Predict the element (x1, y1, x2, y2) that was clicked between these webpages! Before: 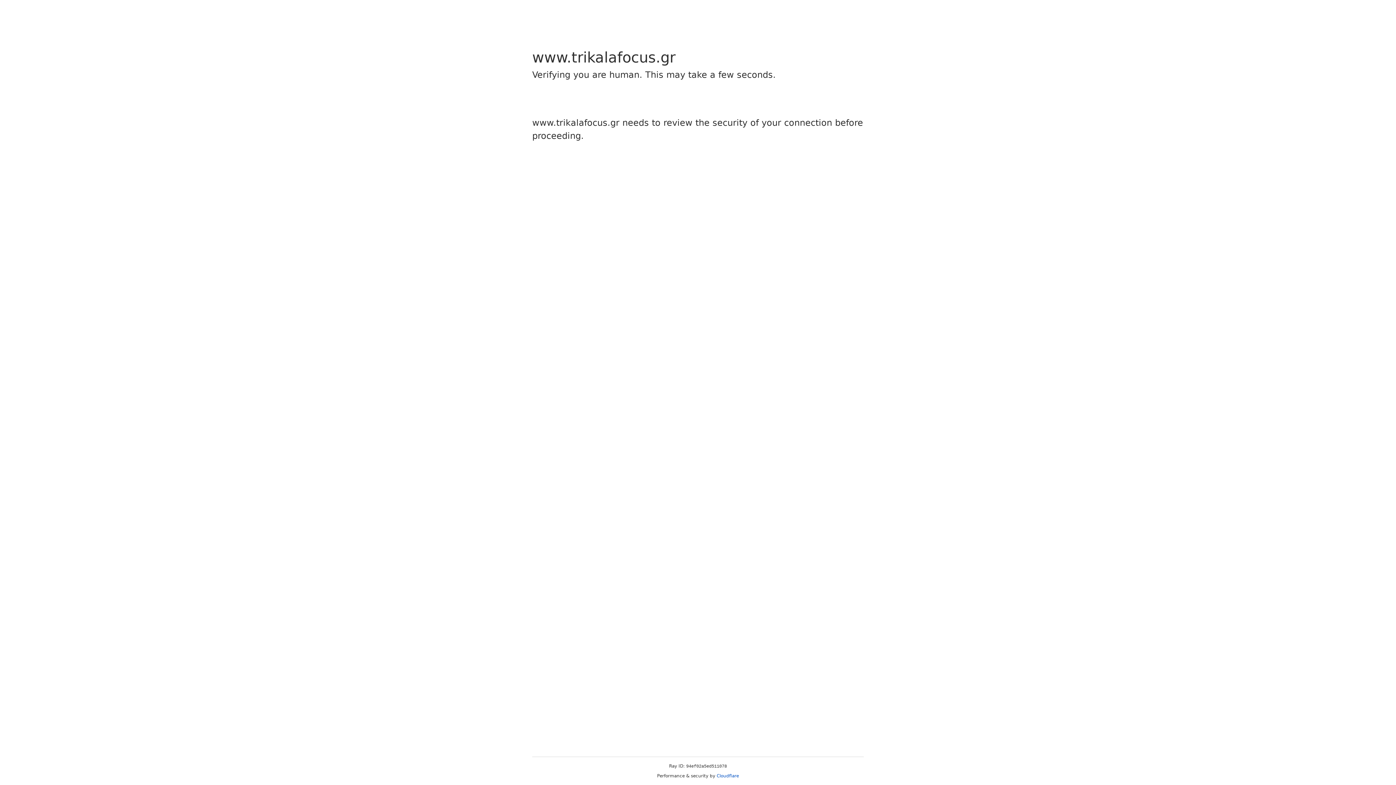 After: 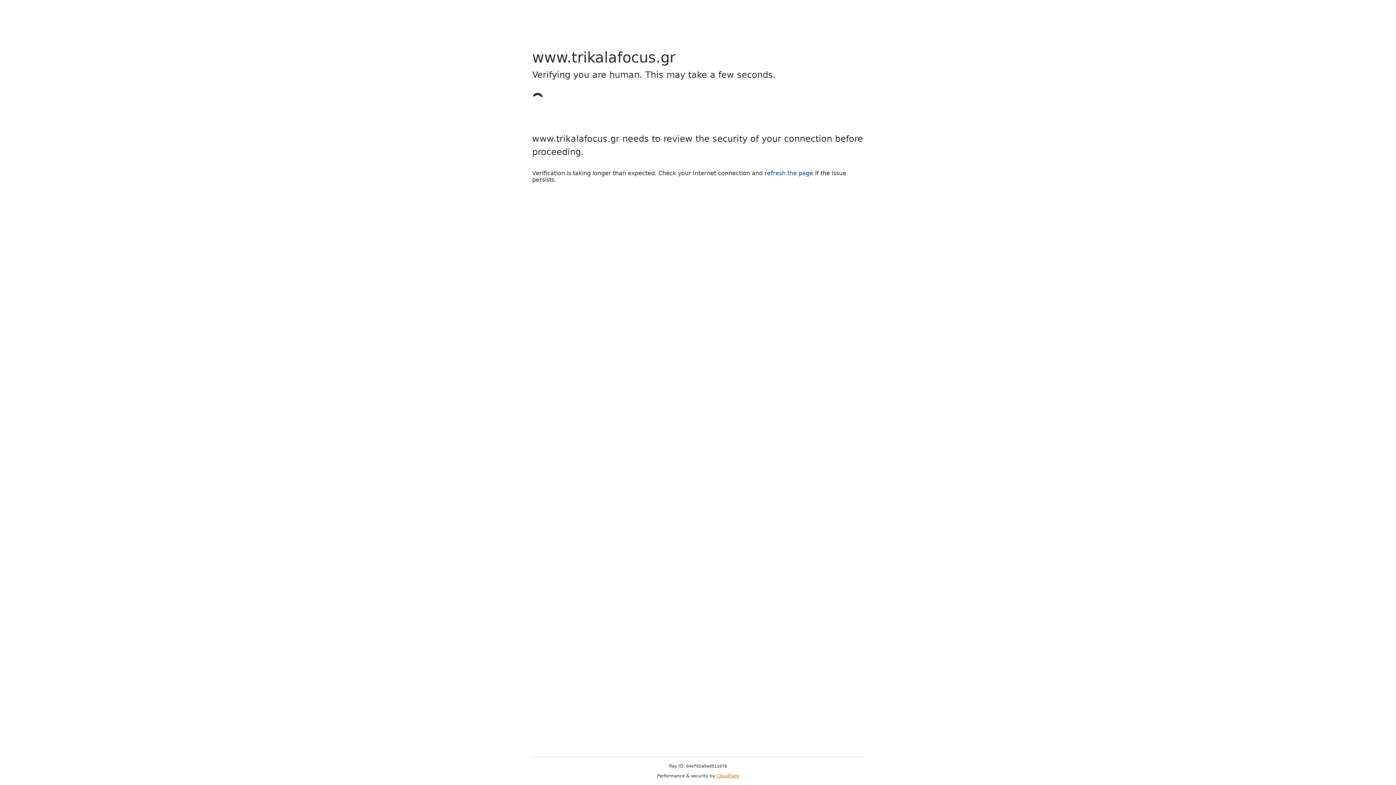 Action: bbox: (716, 773, 739, 778) label: Cloudflare